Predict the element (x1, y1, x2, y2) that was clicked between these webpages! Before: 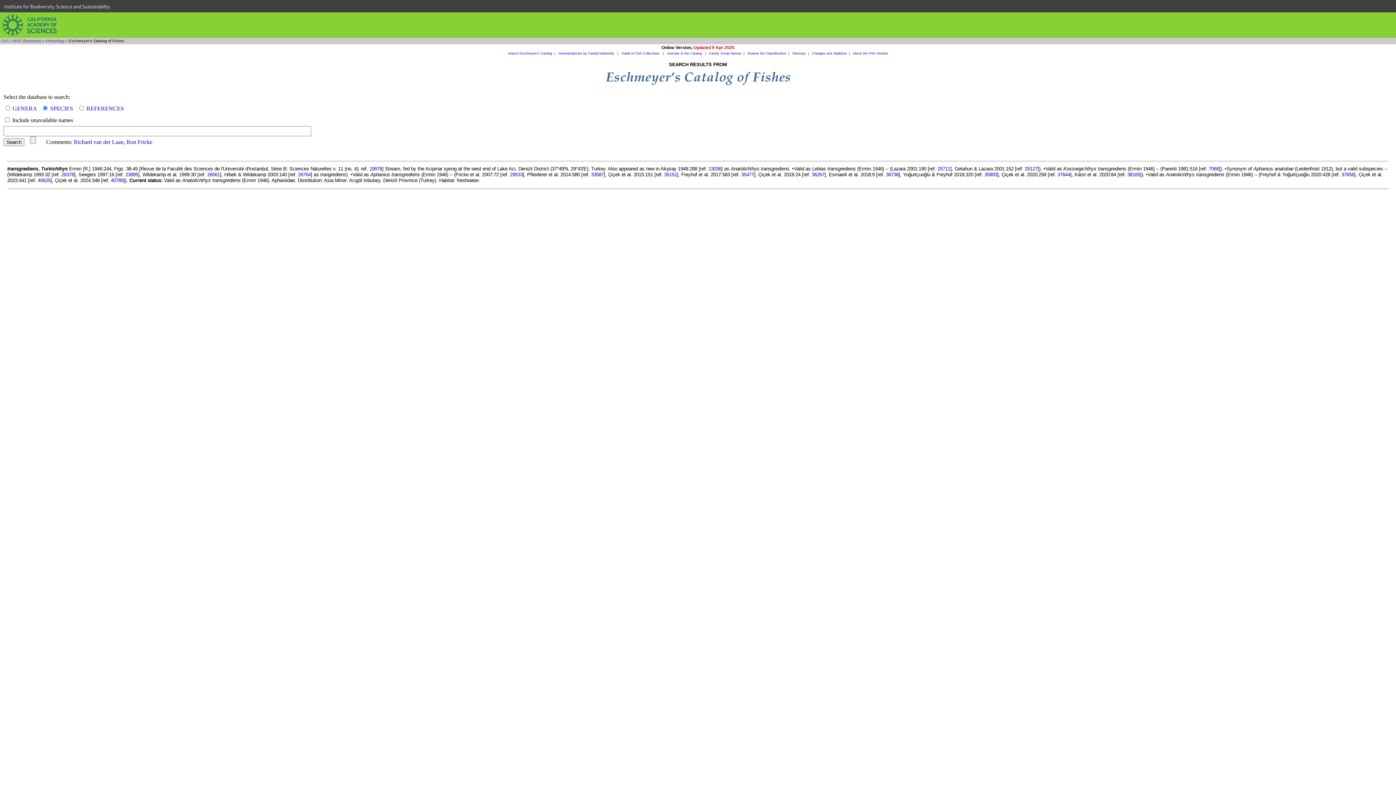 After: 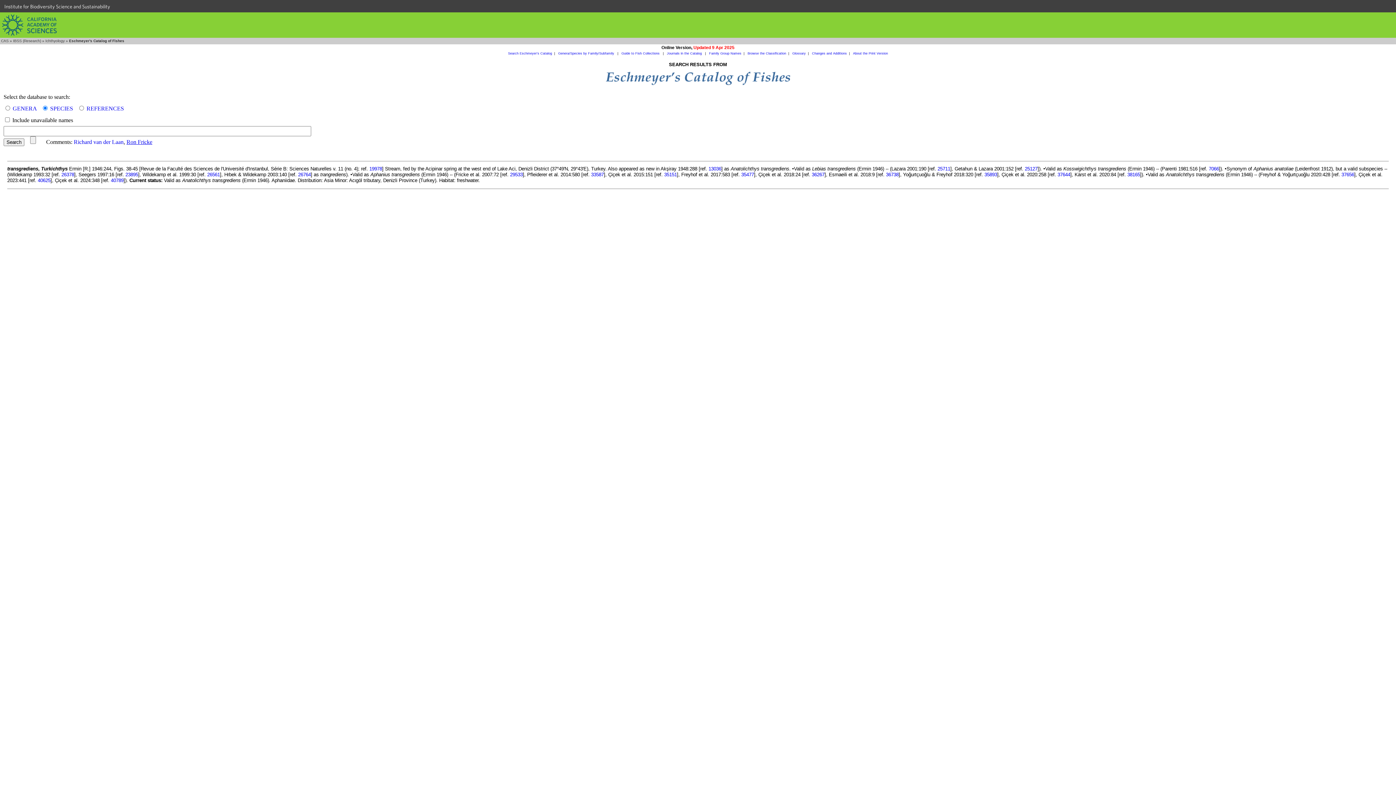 Action: bbox: (126, 138, 152, 145) label: Ron Fricke